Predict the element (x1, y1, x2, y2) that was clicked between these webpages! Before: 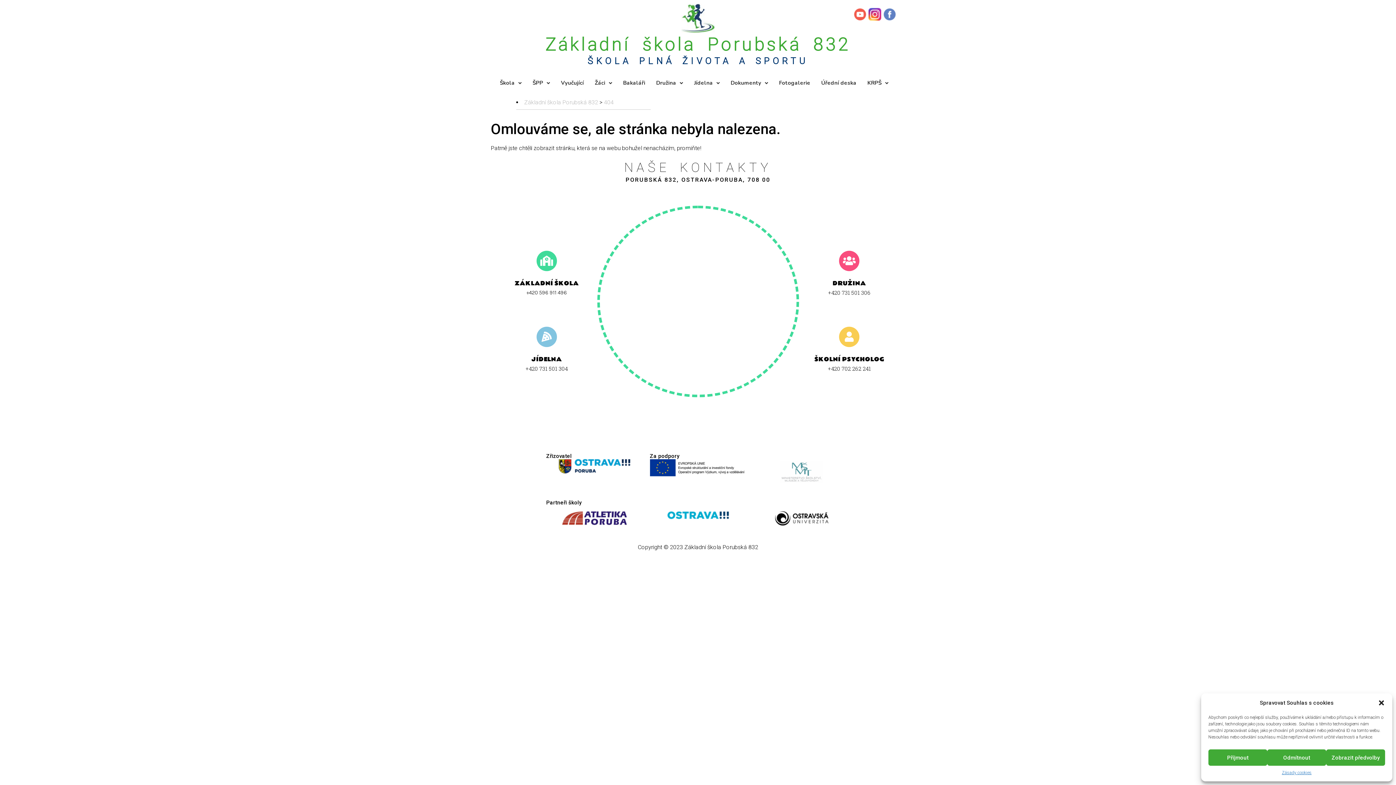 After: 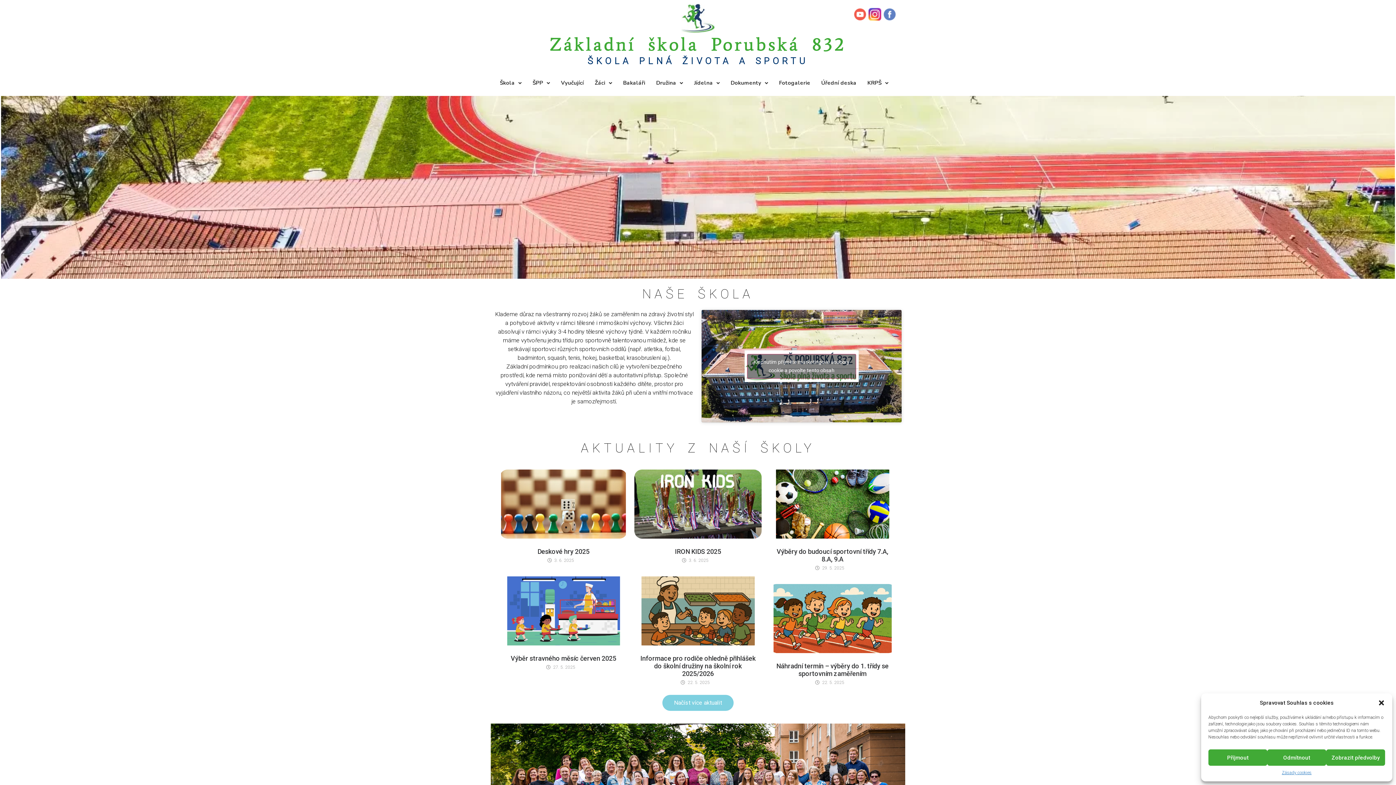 Action: bbox: (681, 3, 714, 32)